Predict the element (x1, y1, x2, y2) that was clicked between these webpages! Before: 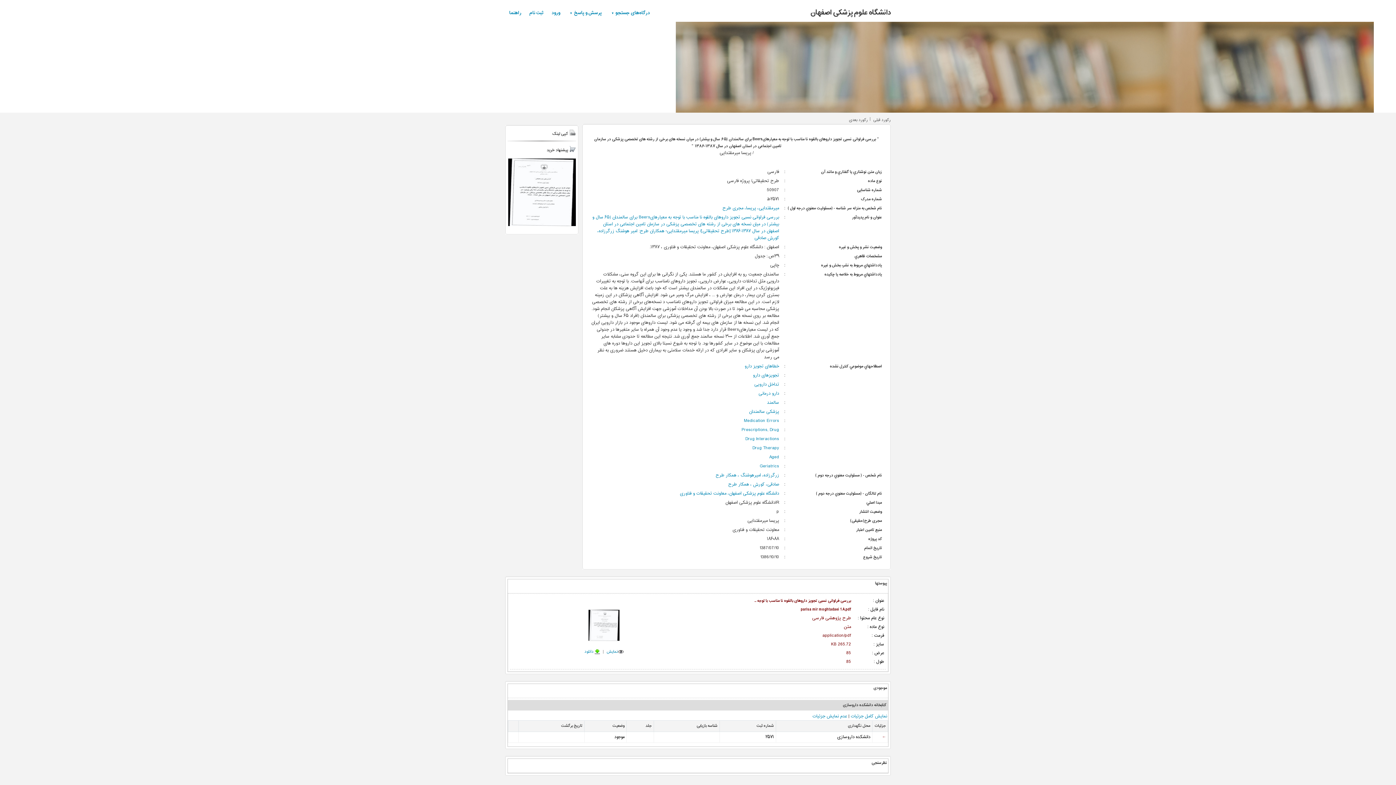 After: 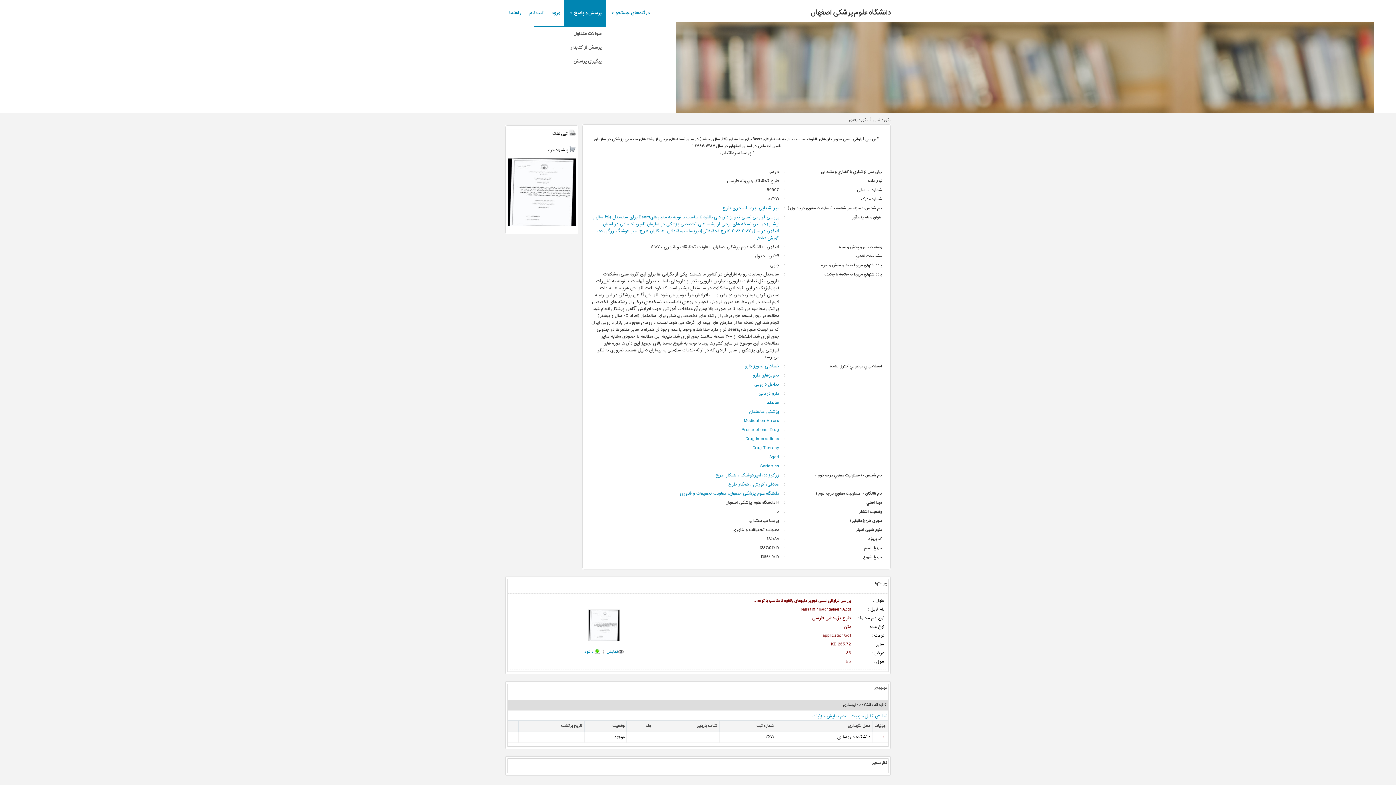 Action: bbox: (564, 0, 605, 26) label: پرسش و پاسخ